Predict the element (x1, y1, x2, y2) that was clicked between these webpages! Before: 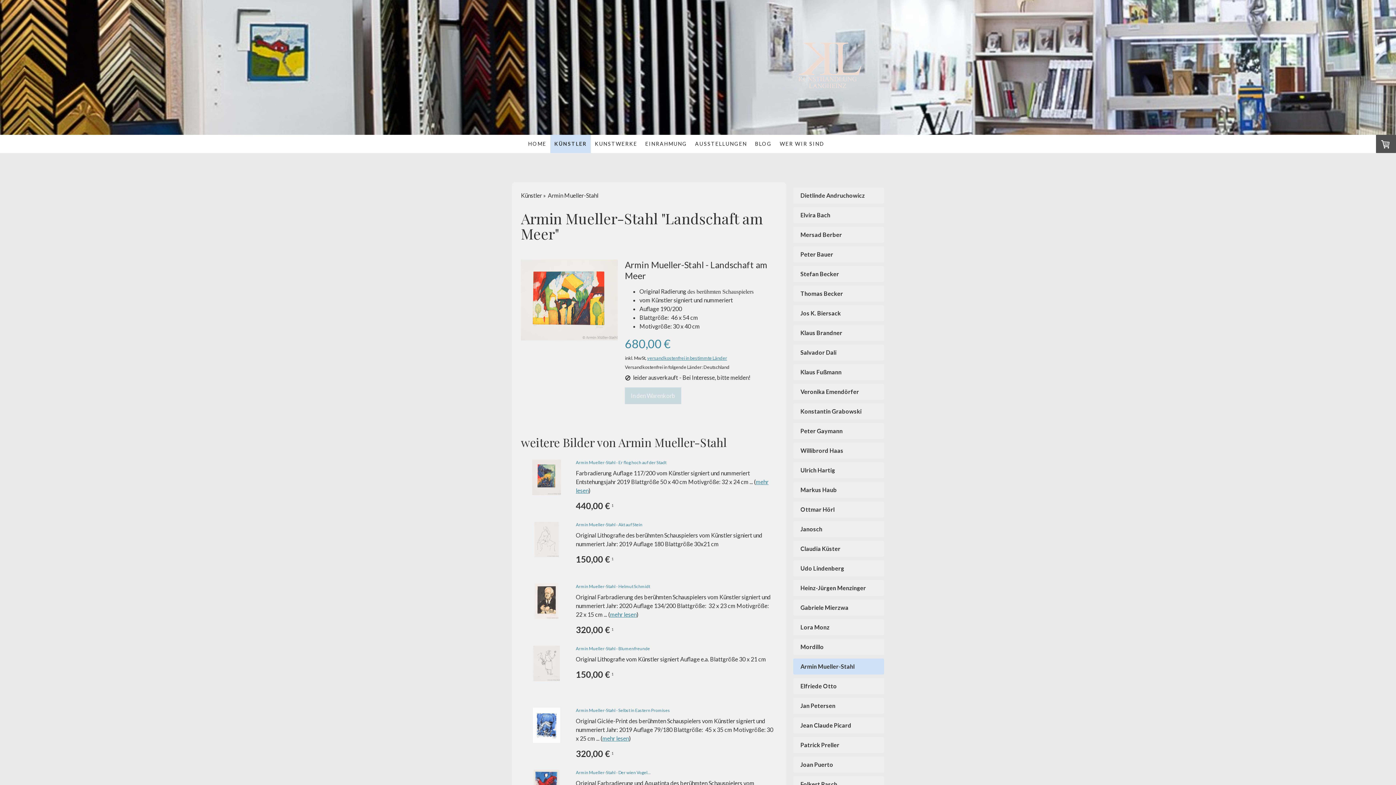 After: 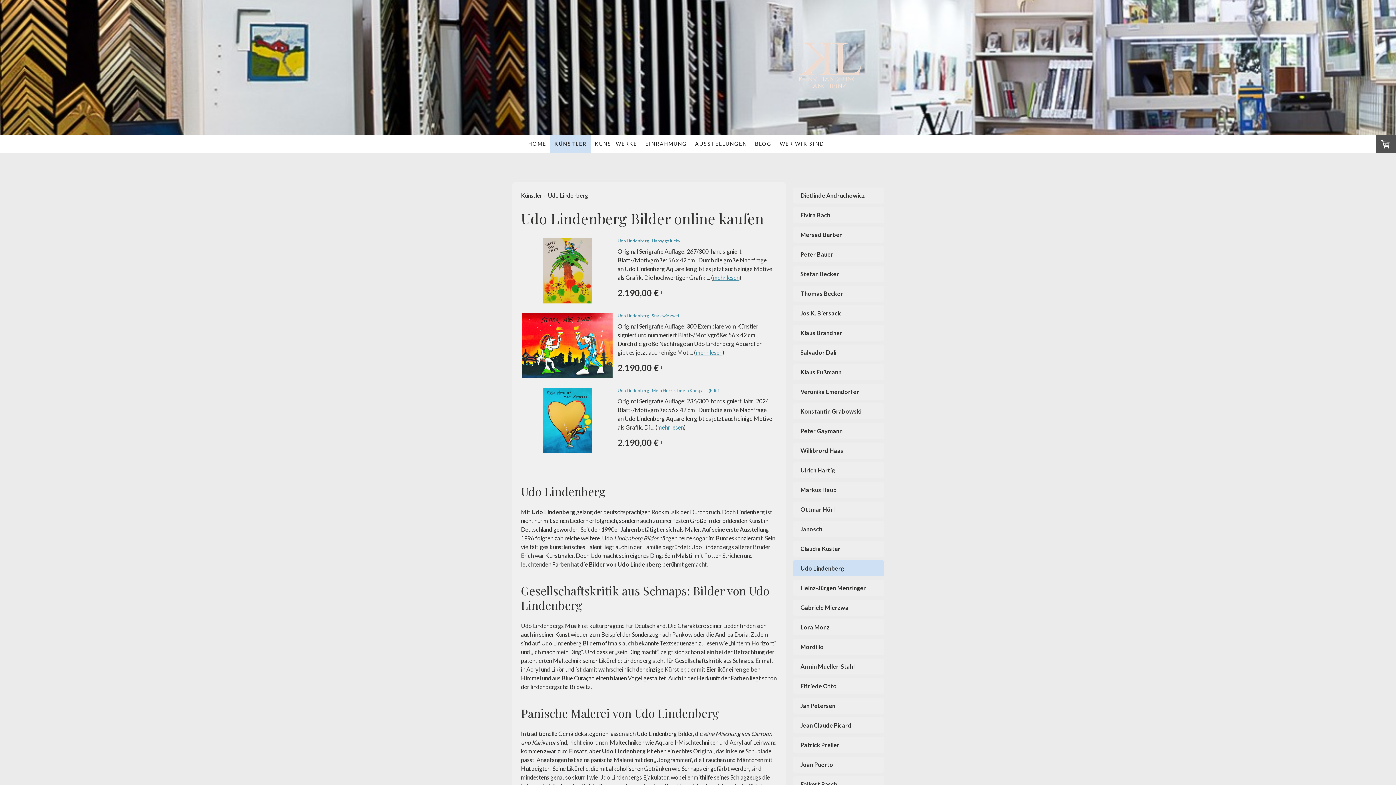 Action: label: Udo Lindenberg bbox: (793, 560, 884, 576)